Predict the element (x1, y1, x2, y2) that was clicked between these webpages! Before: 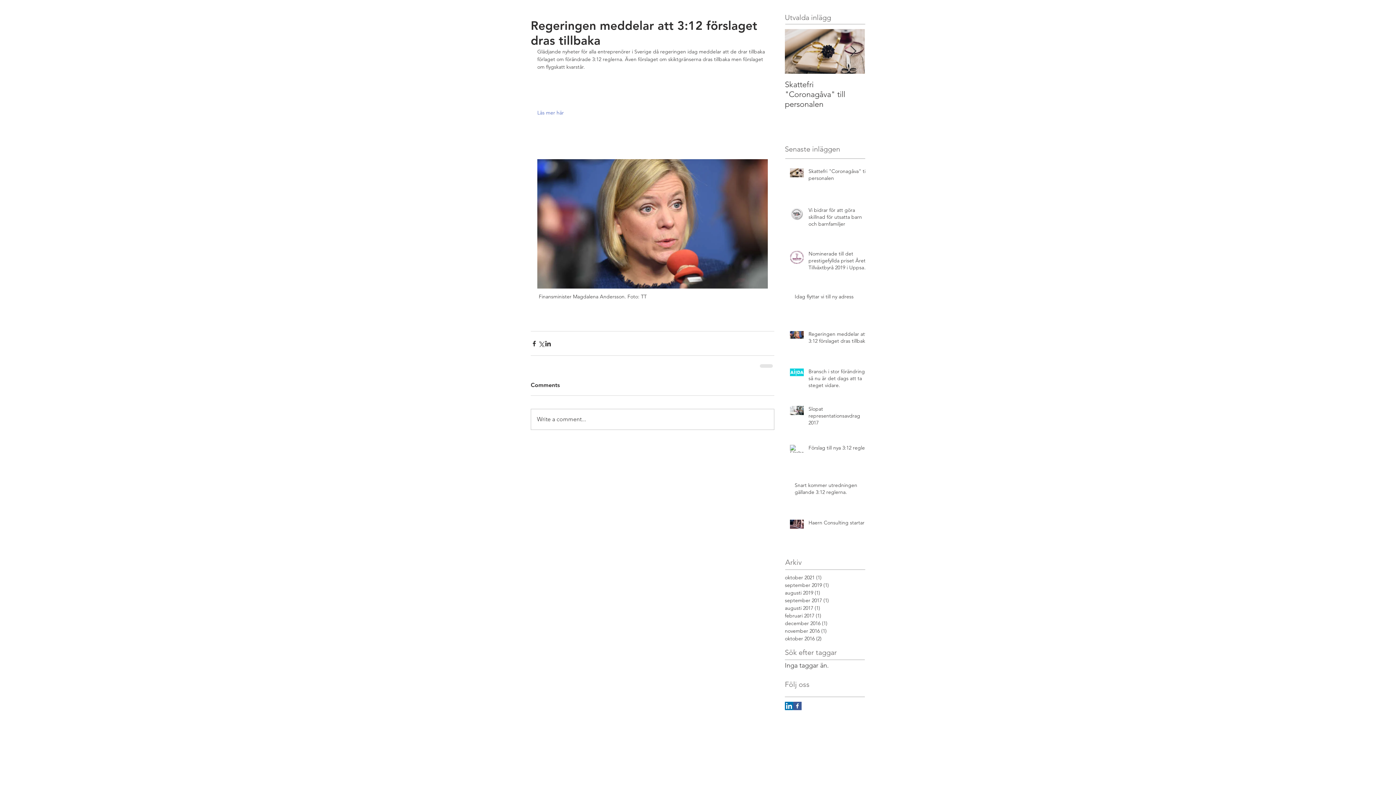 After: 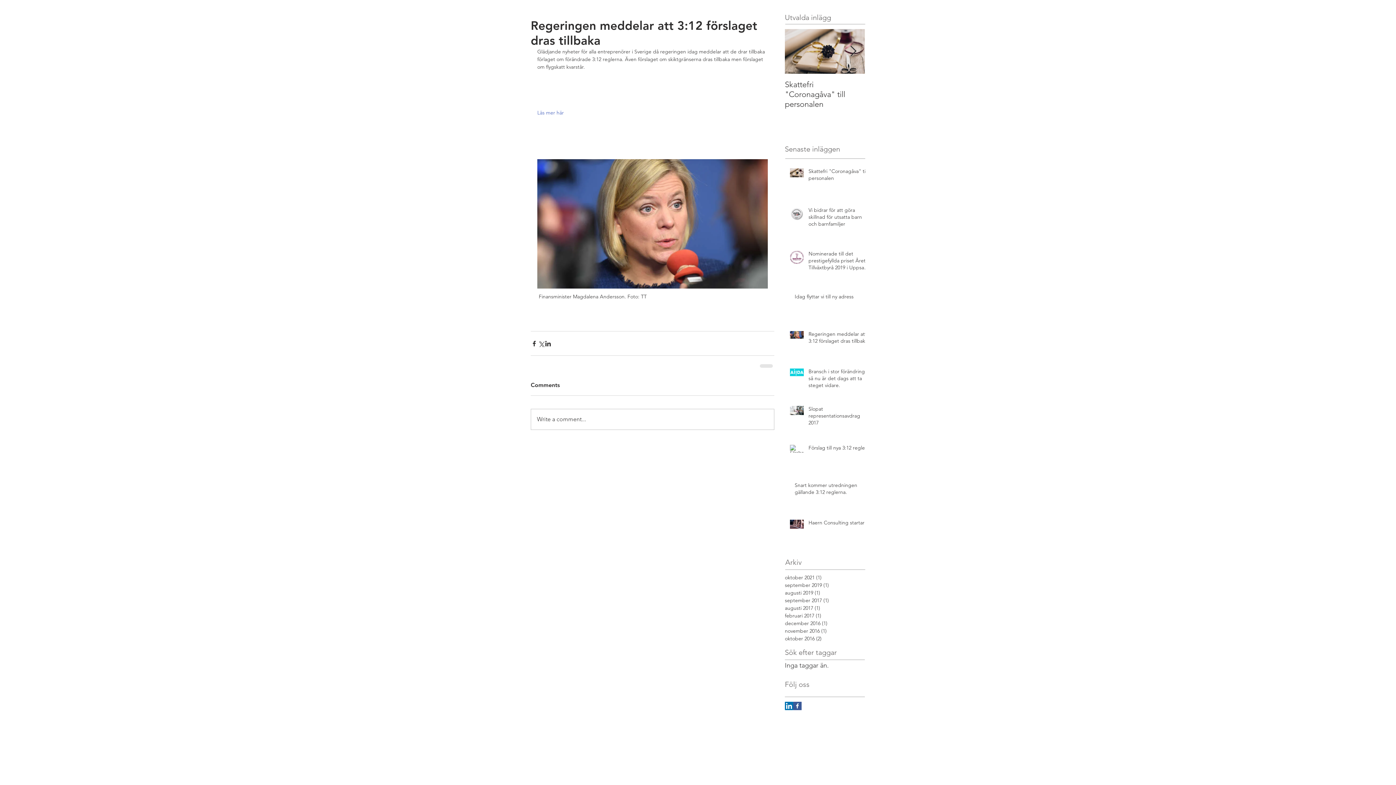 Action: bbox: (850, 45, 856, 57) label: Next Item